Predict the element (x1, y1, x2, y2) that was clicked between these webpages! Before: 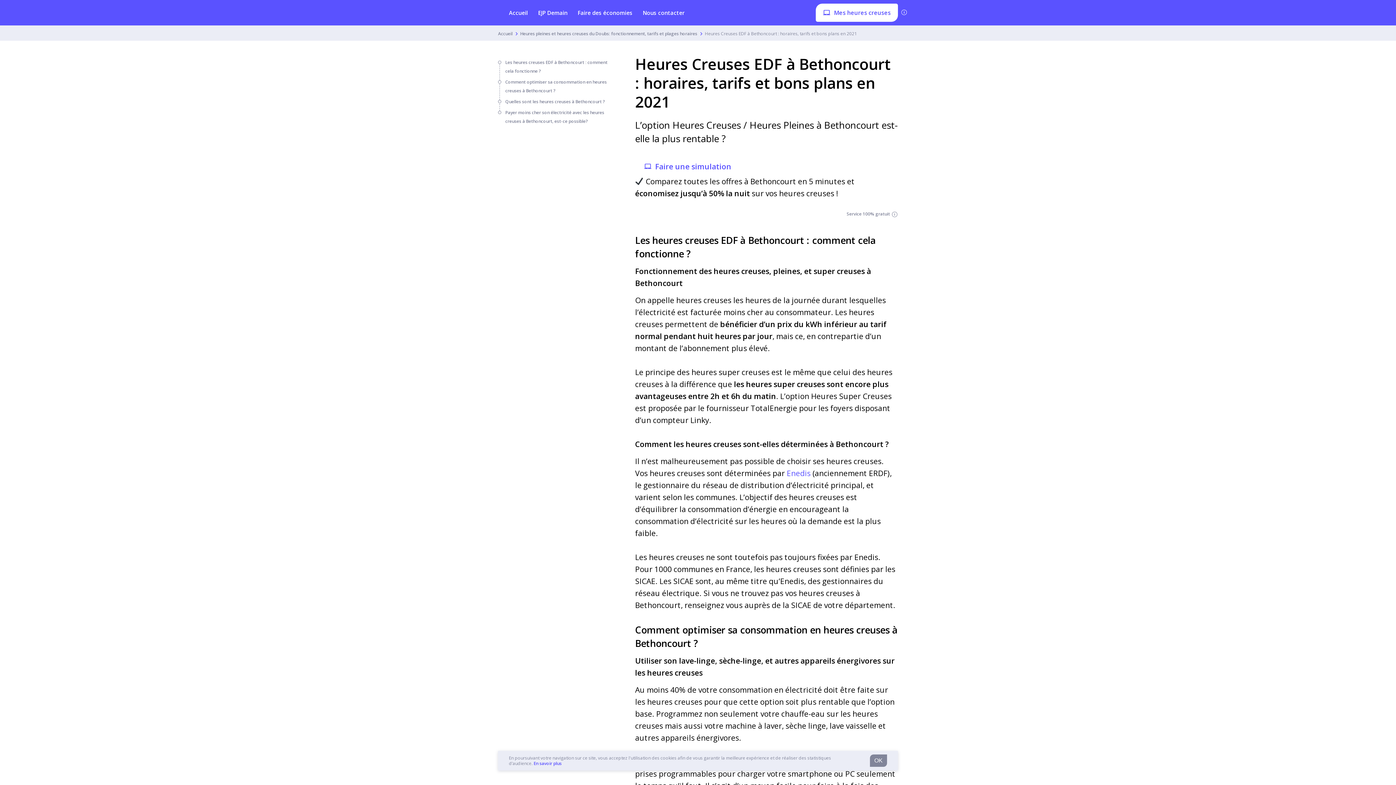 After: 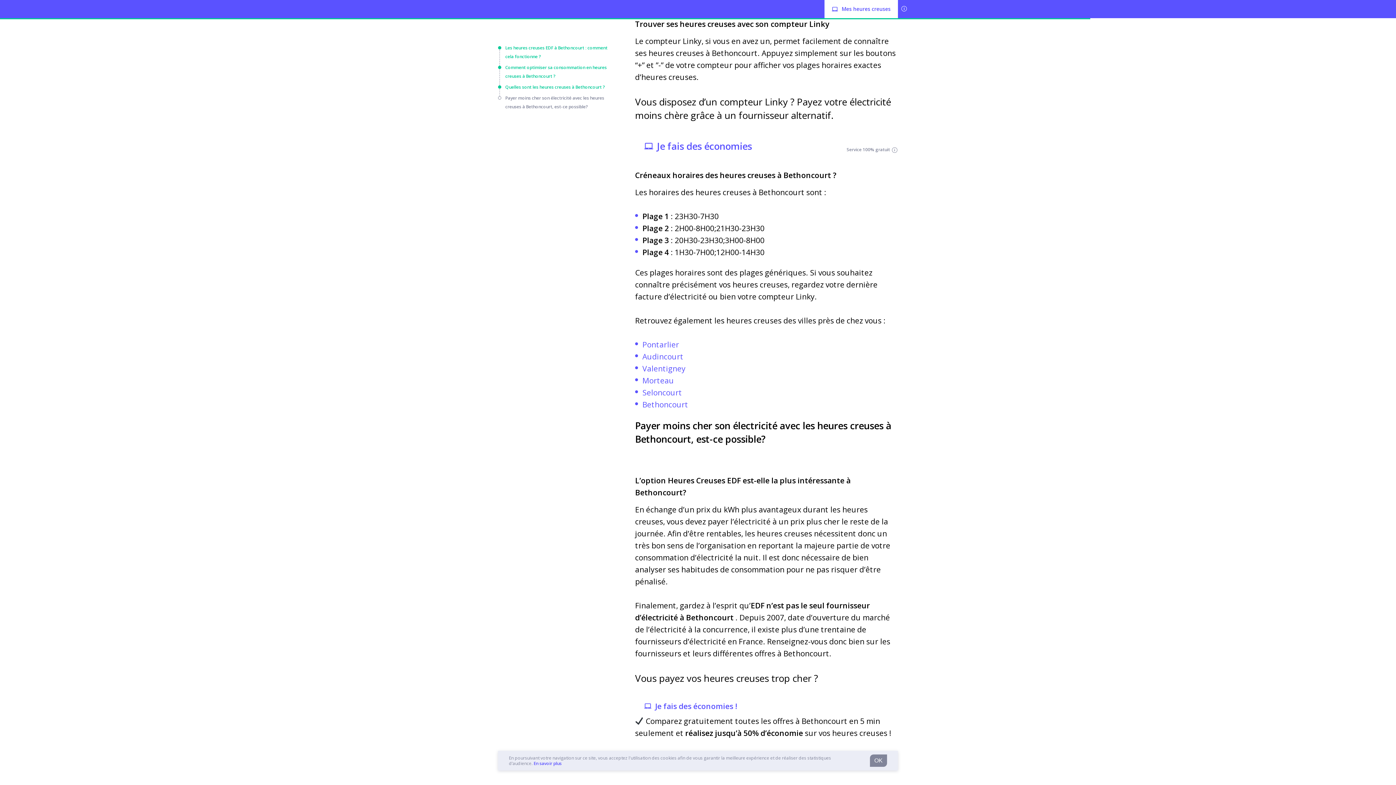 Action: bbox: (505, 98, 605, 104) label: Quelles sont les heures creuses à Bethoncourt ?